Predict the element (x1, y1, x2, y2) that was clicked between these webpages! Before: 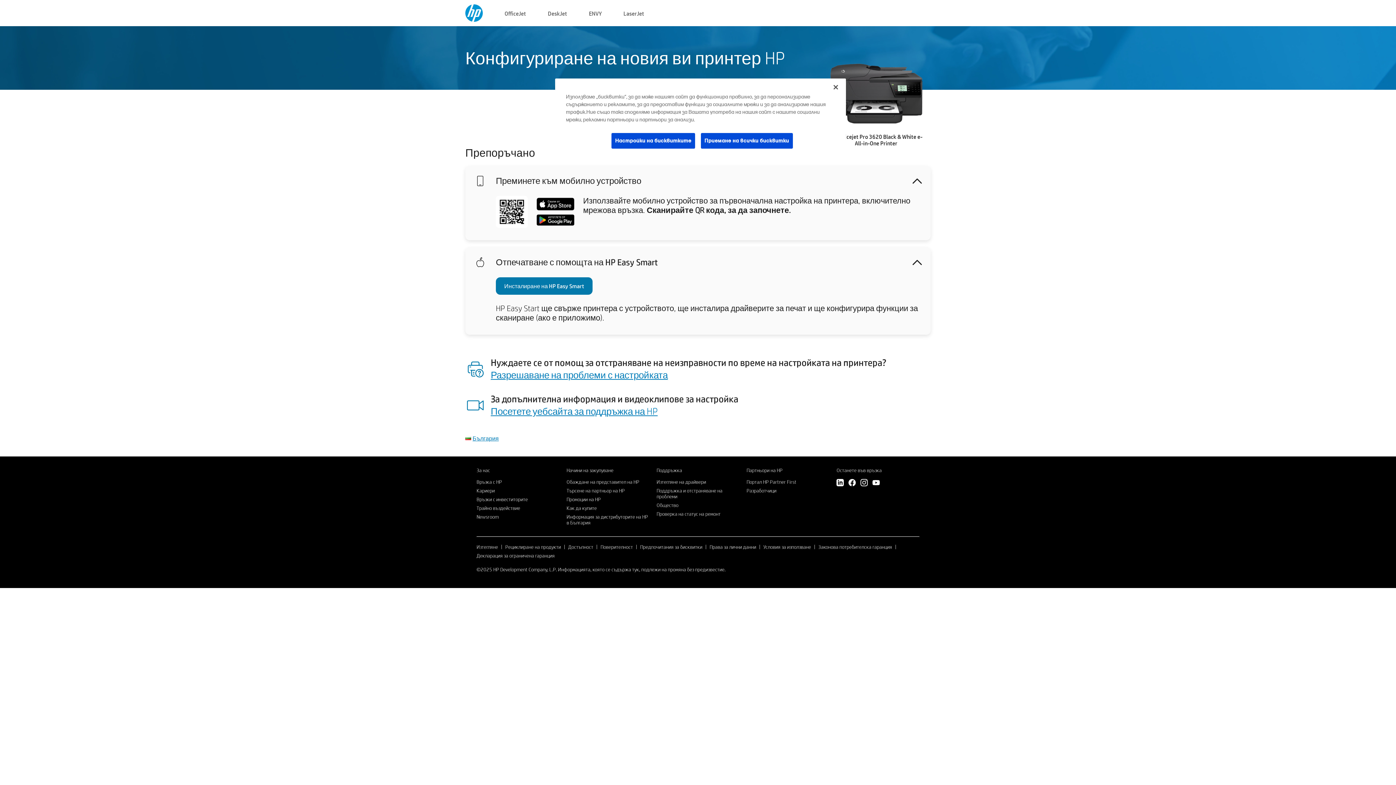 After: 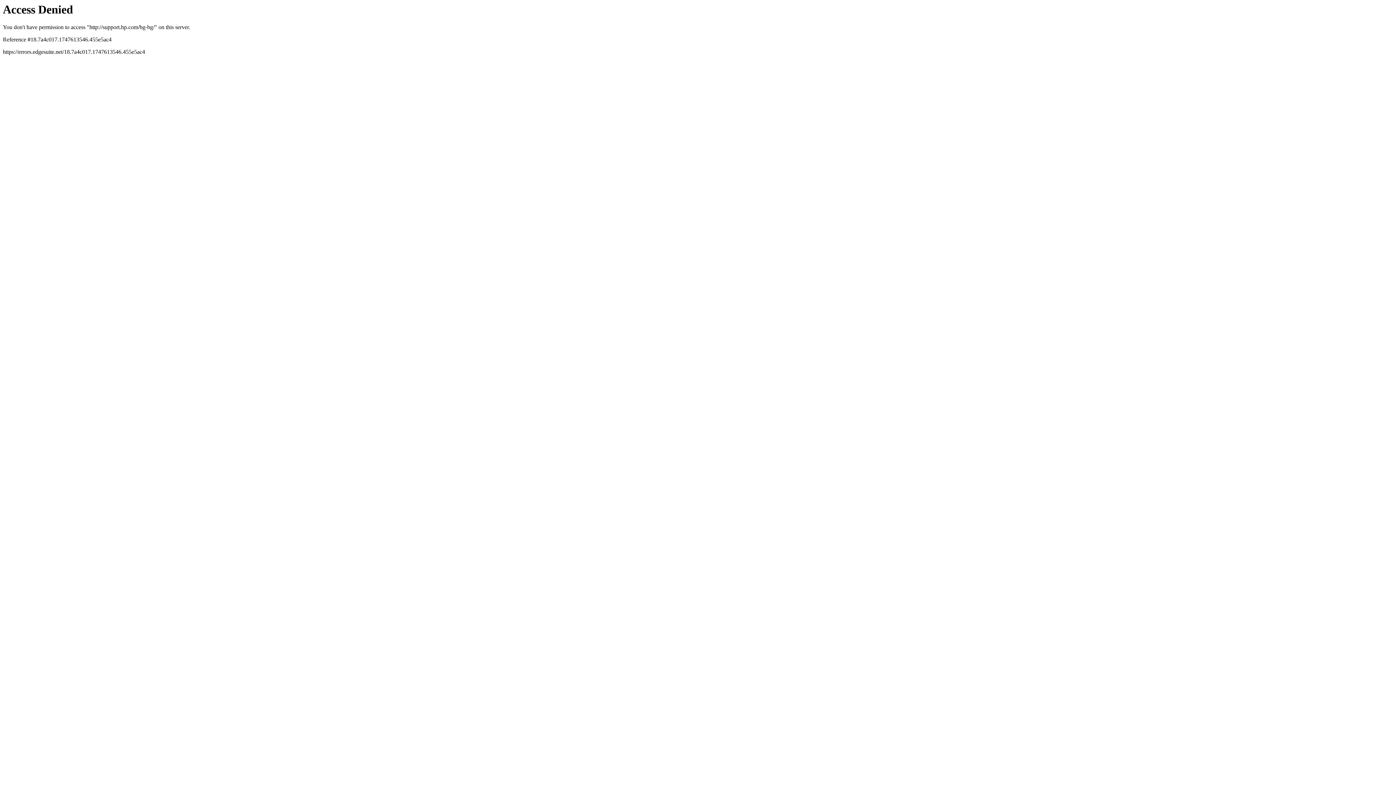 Action: bbox: (656, 487, 722, 499) label: Поддръжка и отстраняване на проблеми